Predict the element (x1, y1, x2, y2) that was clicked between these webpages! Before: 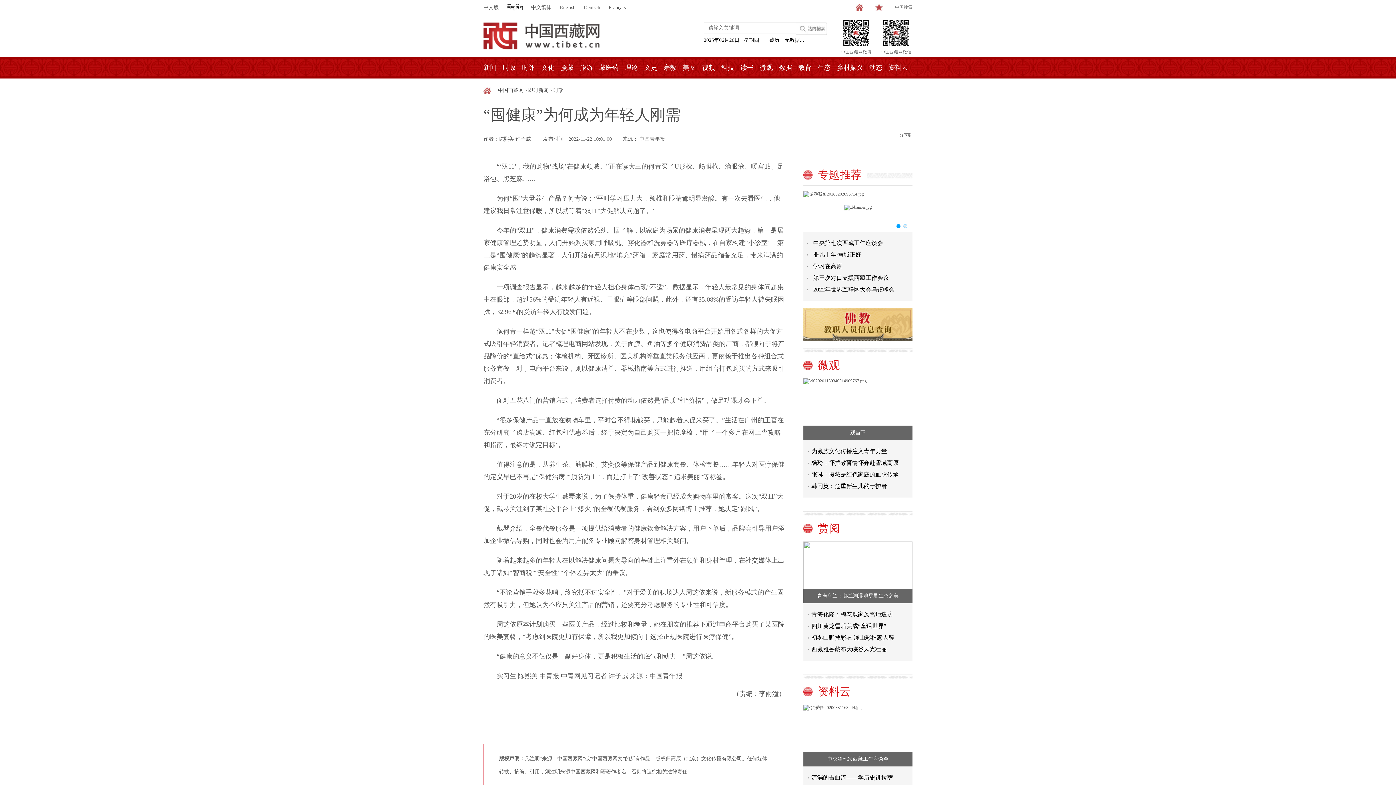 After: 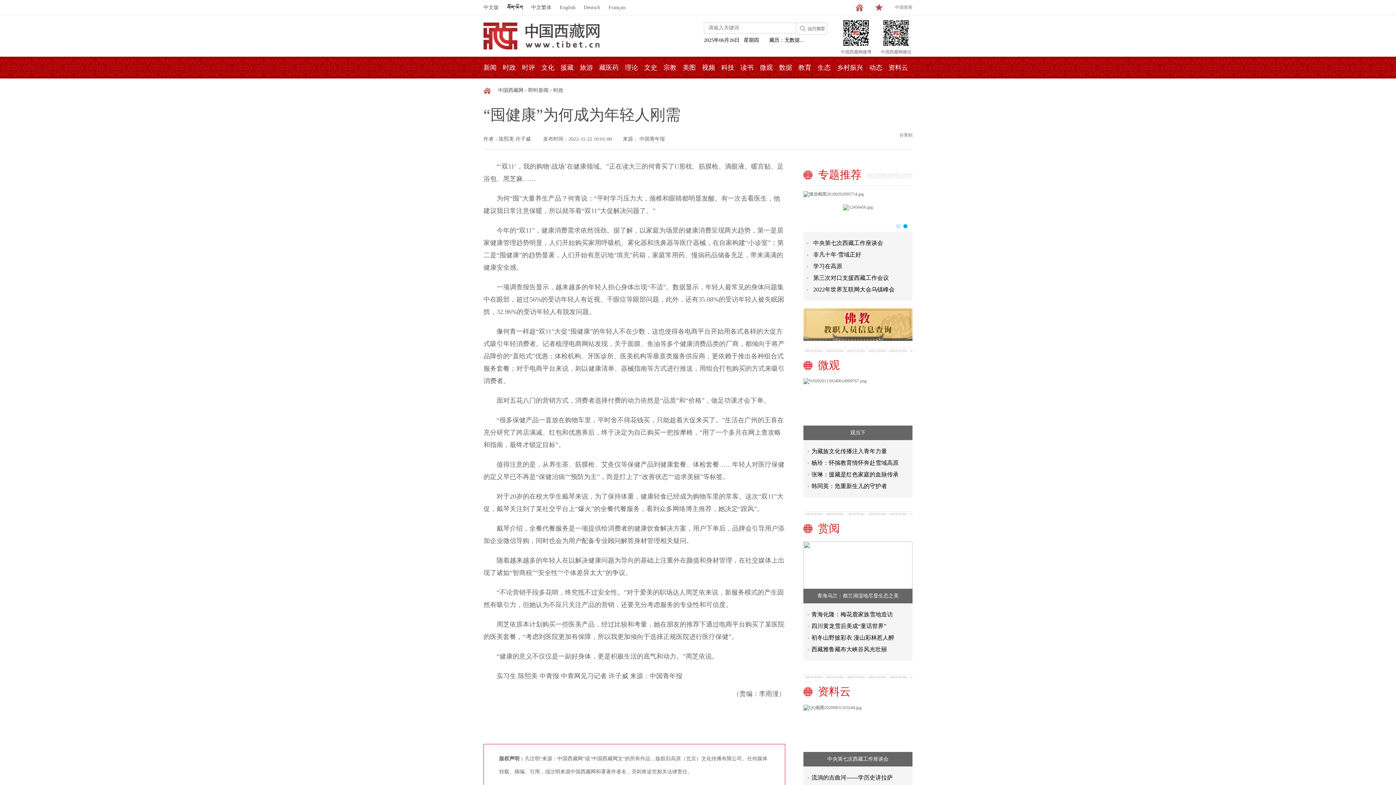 Action: bbox: (808, 469, 908, 480) label: 张琳：援藏是红色家庭的血脉传承